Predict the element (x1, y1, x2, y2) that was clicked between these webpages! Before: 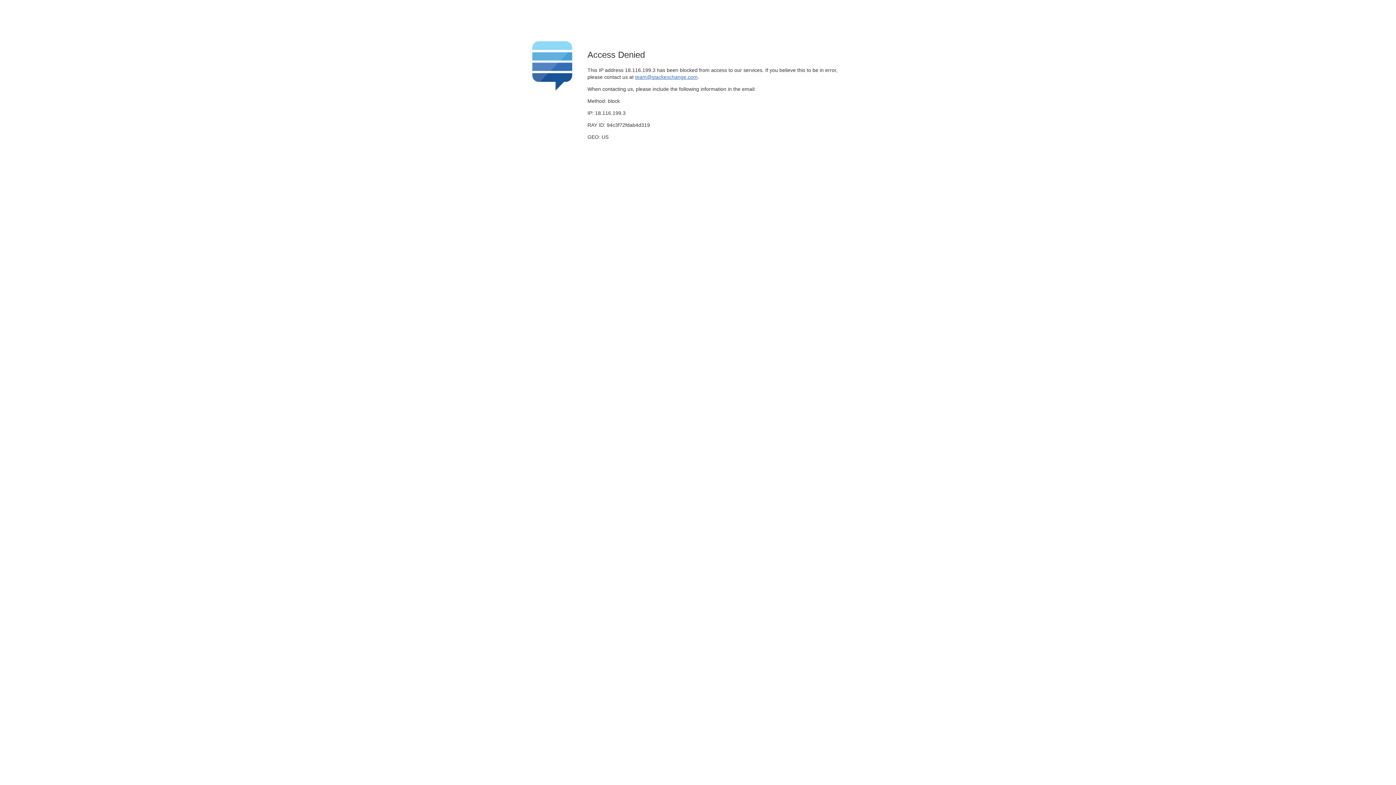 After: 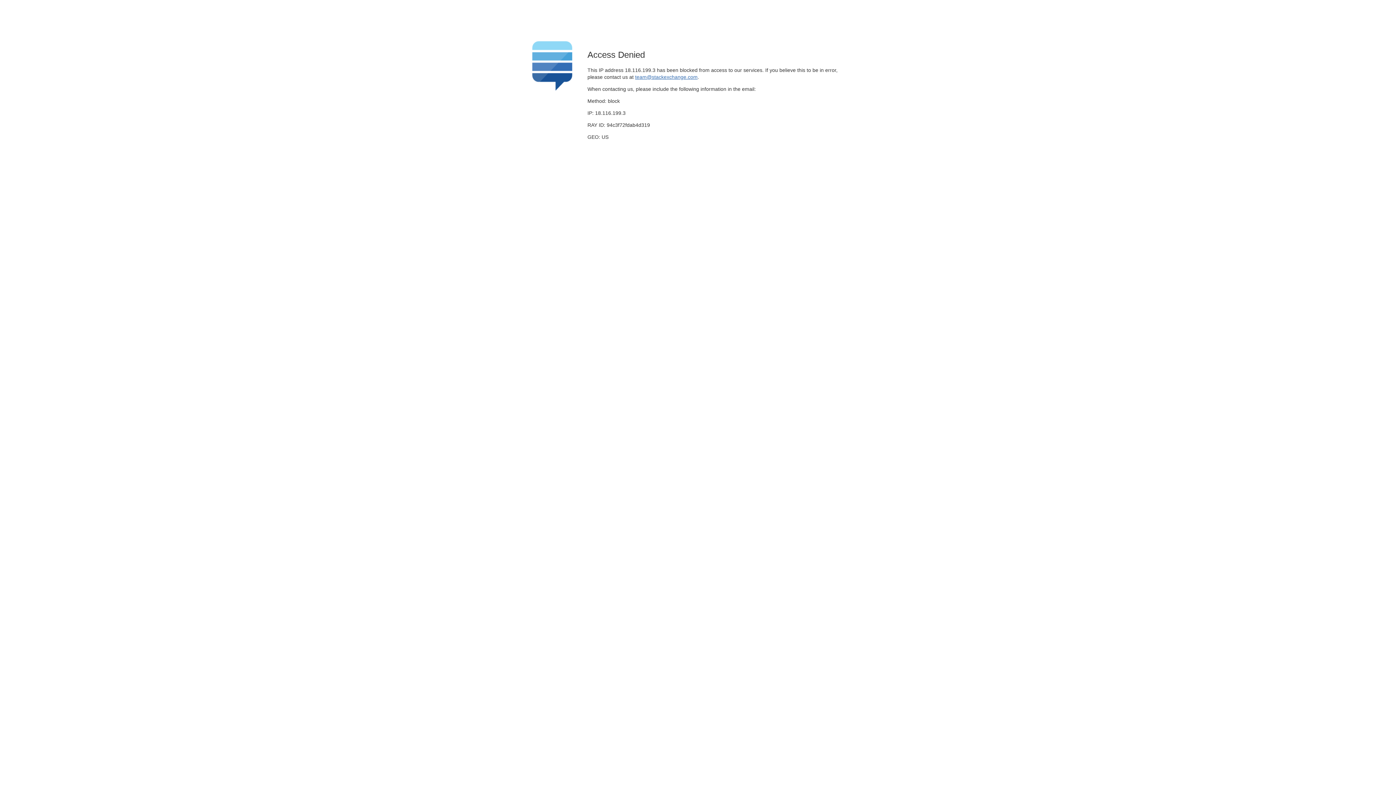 Action: bbox: (635, 74, 697, 79) label: team@stackexchange.com